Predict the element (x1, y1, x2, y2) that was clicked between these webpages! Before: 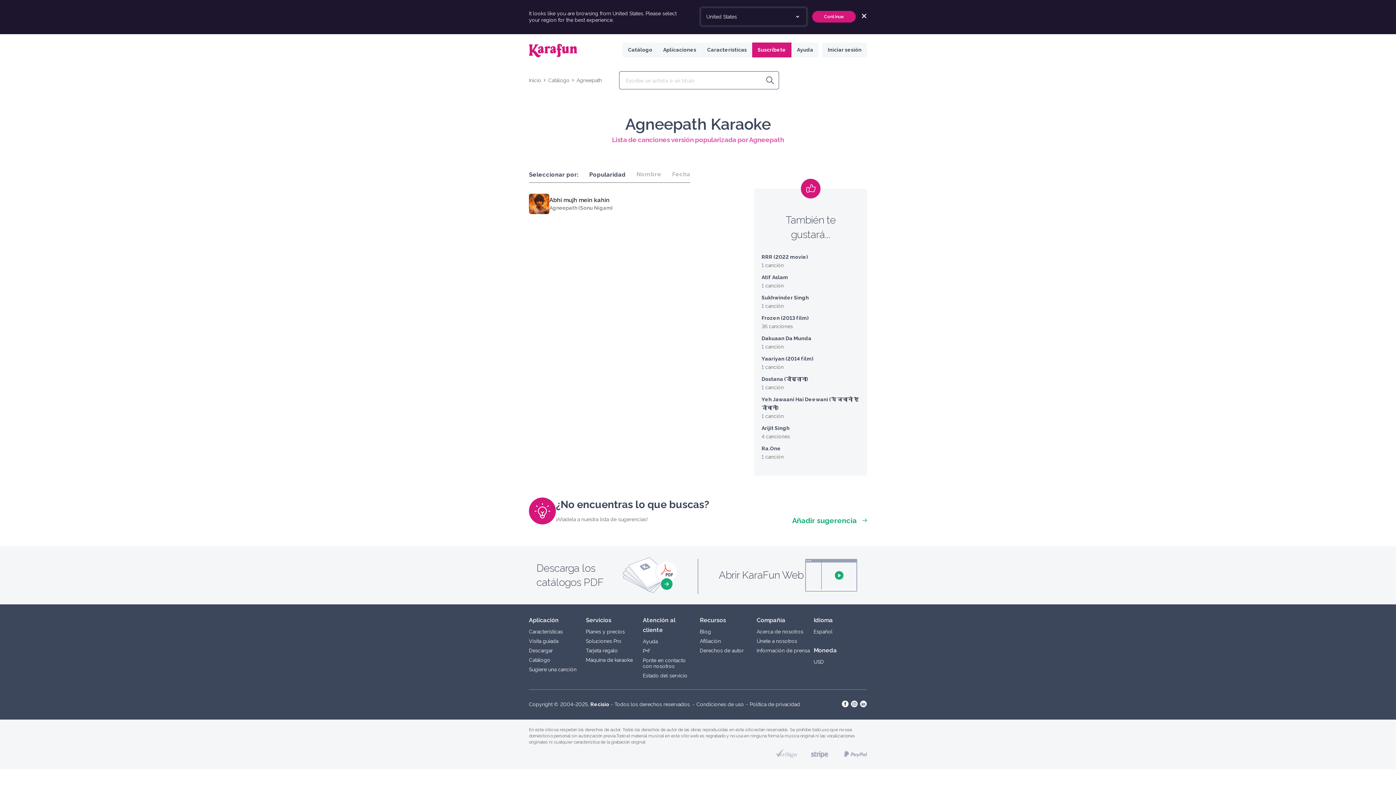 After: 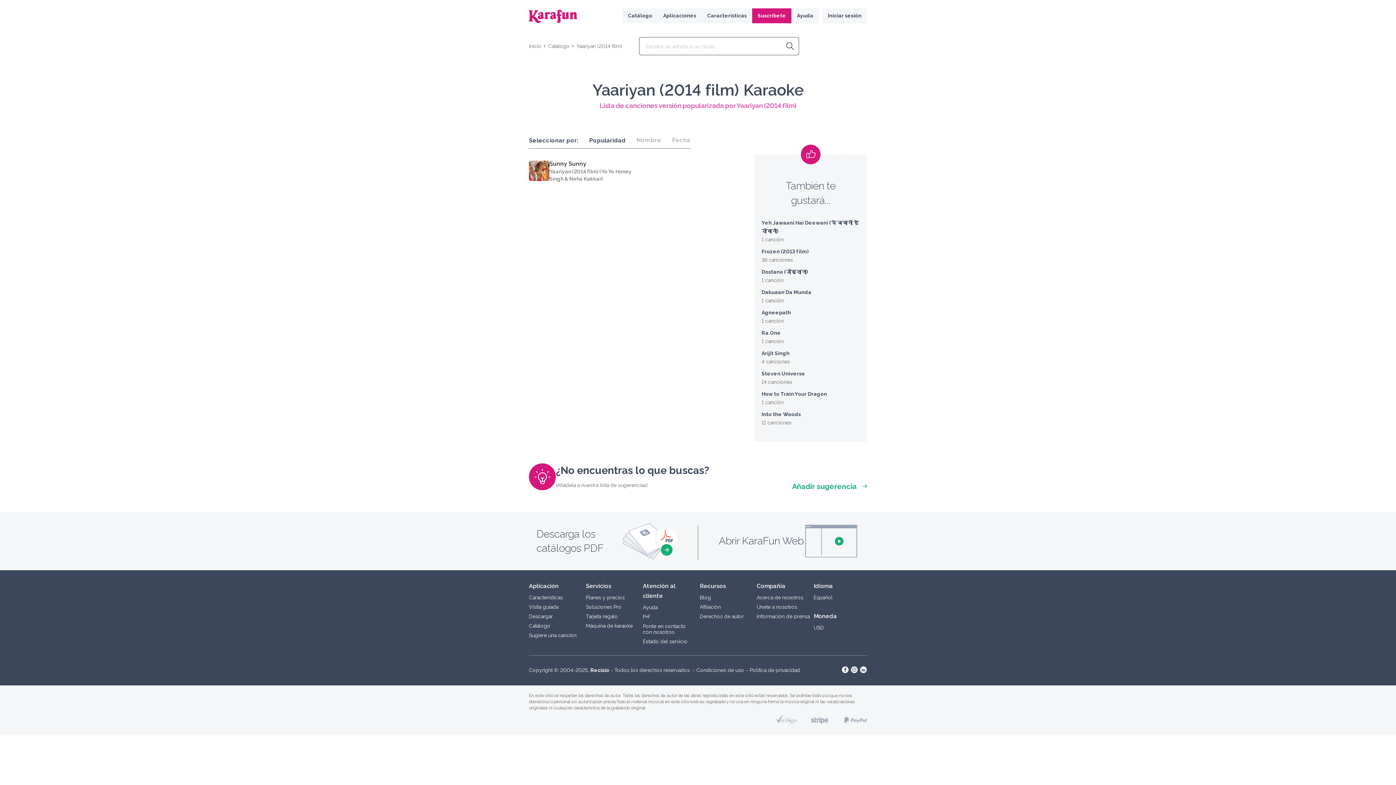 Action: bbox: (761, 355, 813, 361) label: Yaariyan (2014 film)